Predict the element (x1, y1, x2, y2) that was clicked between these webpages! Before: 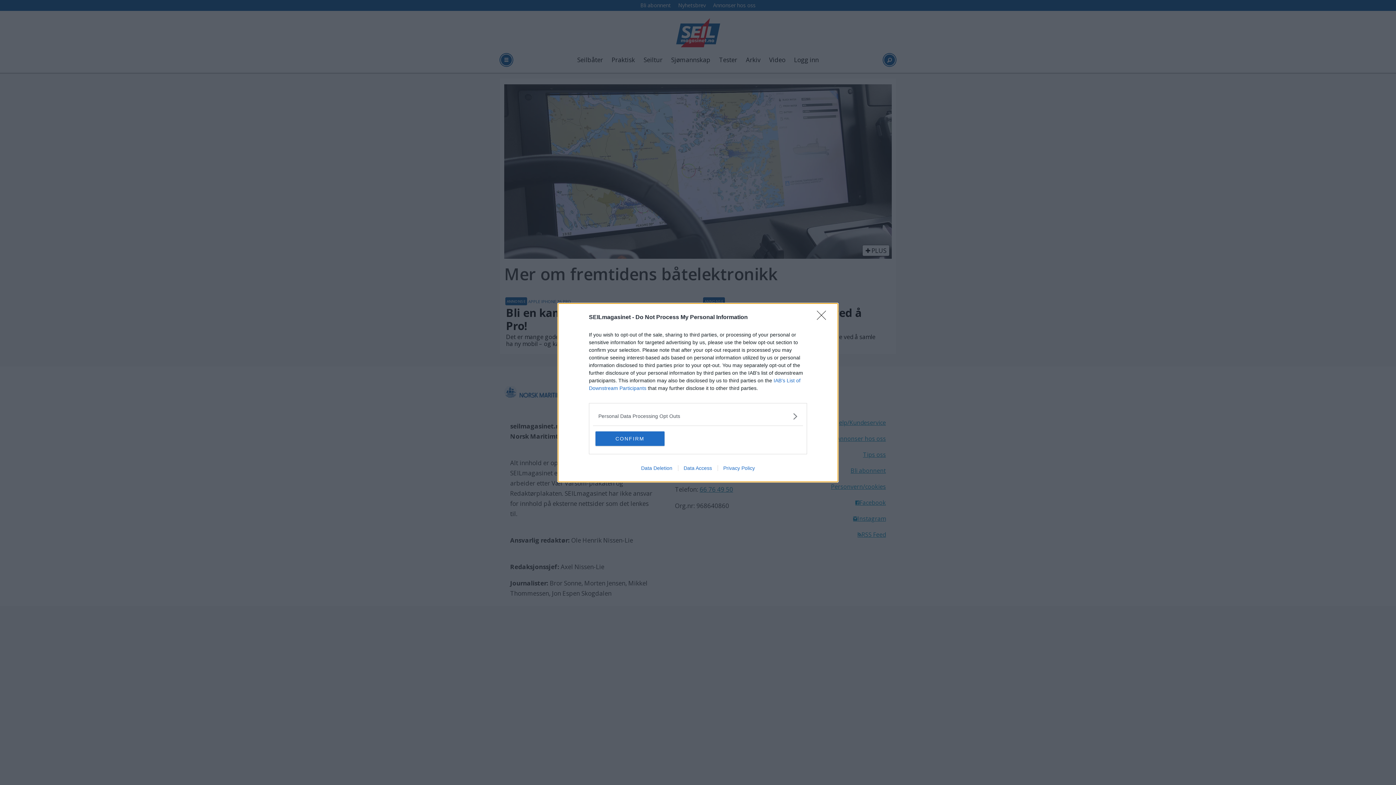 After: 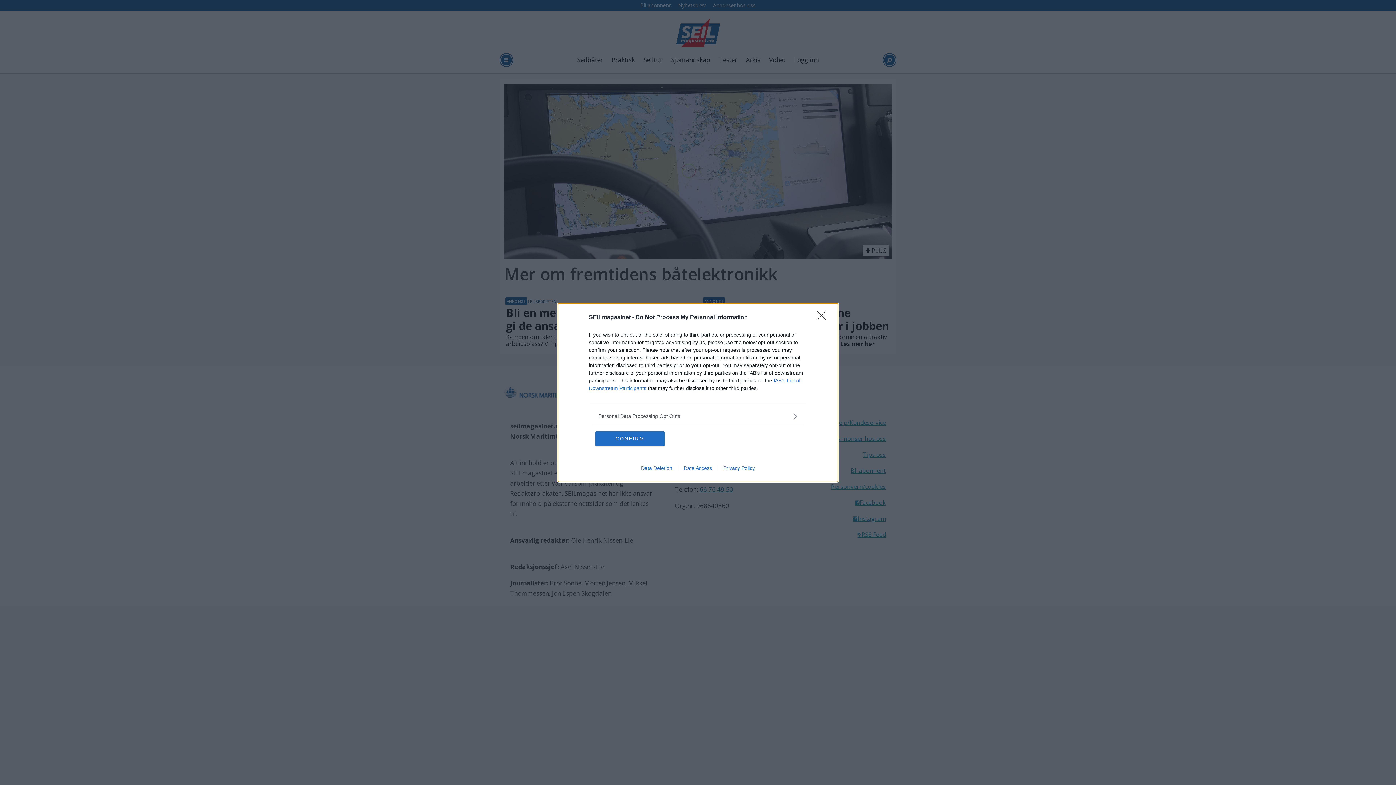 Action: label: Privacy Policy bbox: (717, 465, 760, 471)